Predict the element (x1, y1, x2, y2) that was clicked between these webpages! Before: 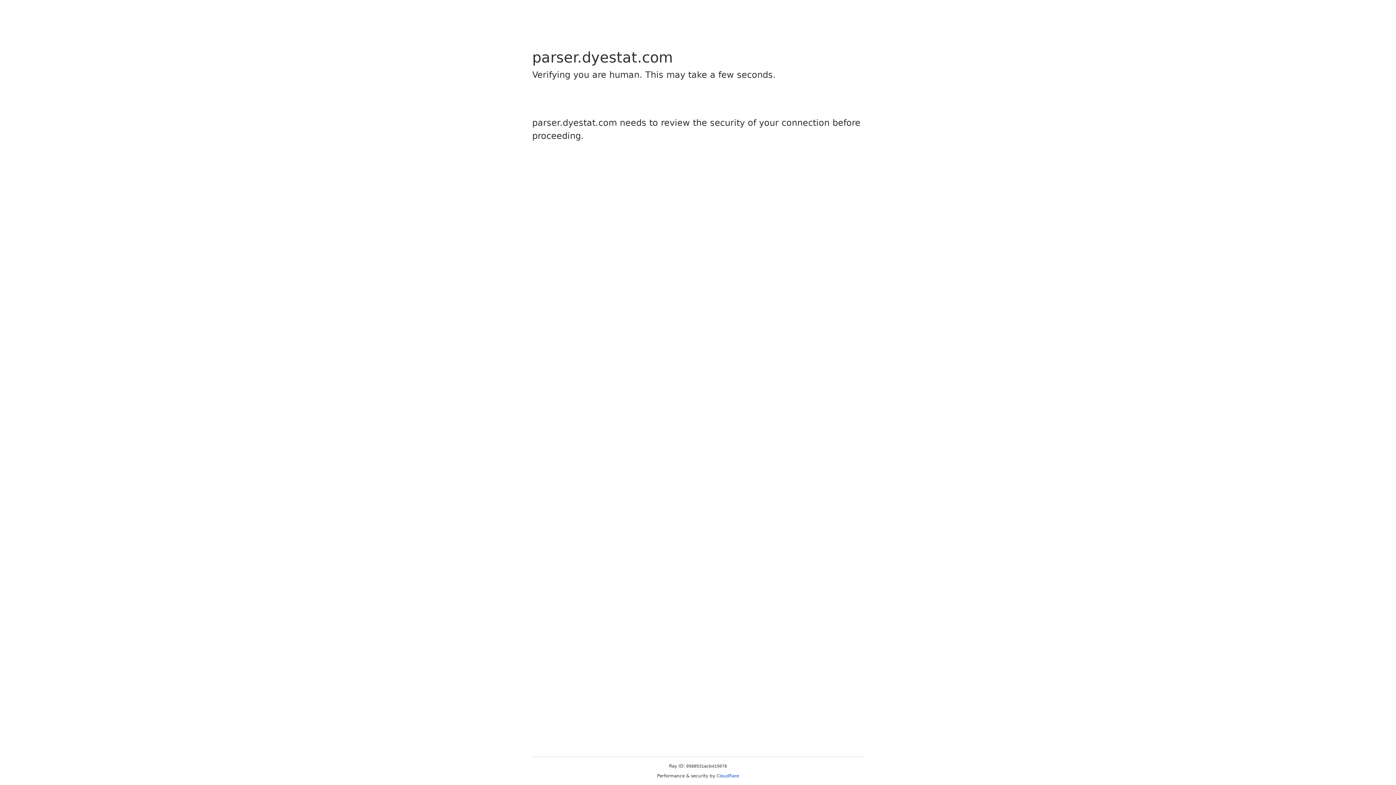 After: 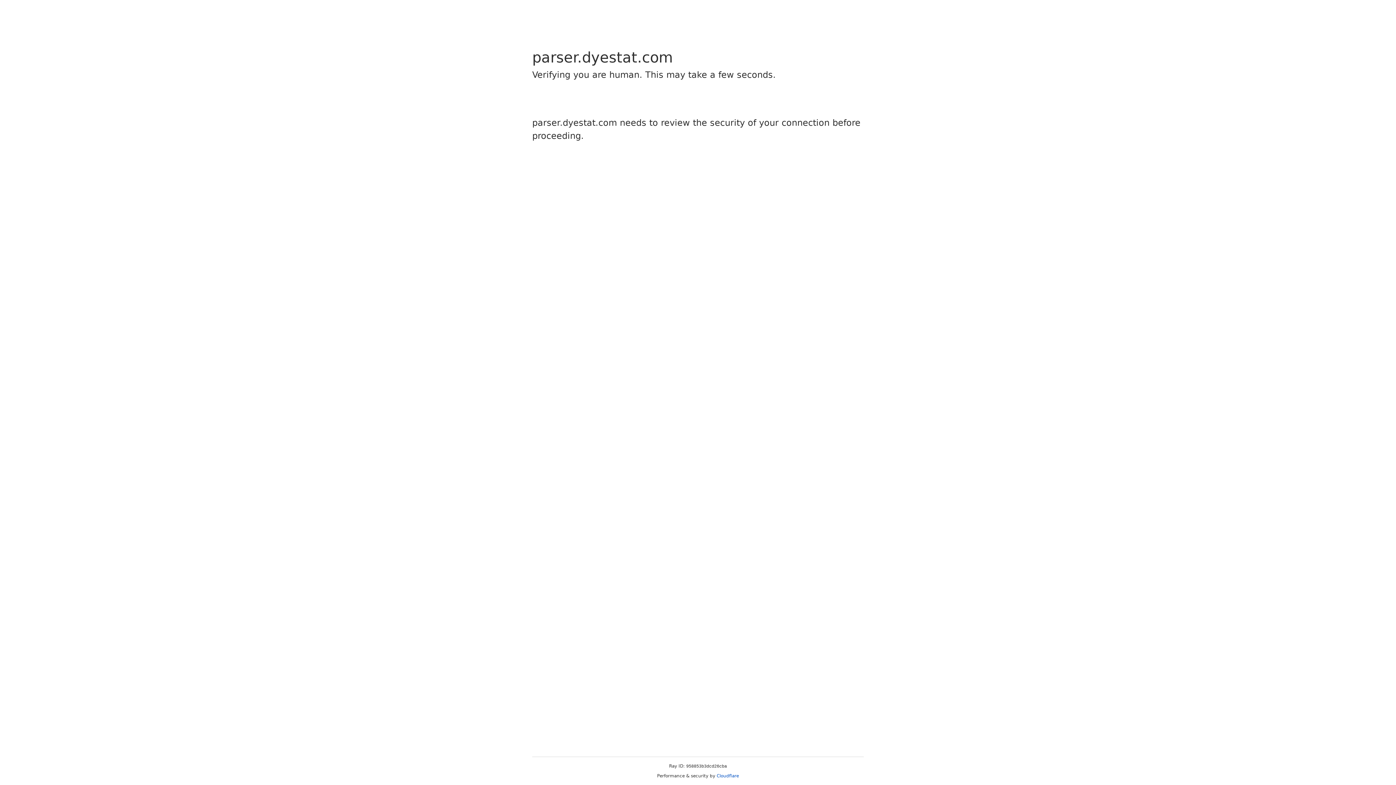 Action: label: Cloudflare bbox: (716, 773, 739, 778)